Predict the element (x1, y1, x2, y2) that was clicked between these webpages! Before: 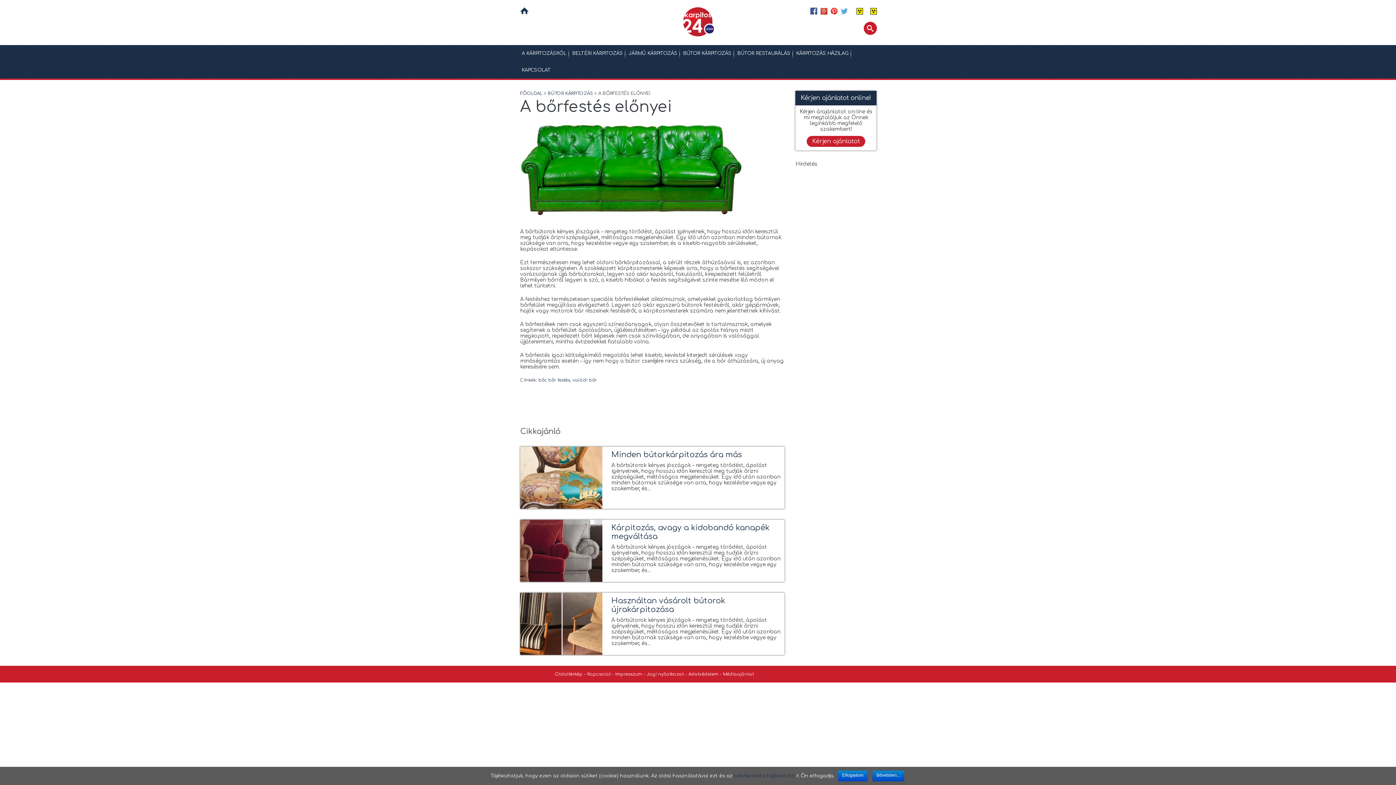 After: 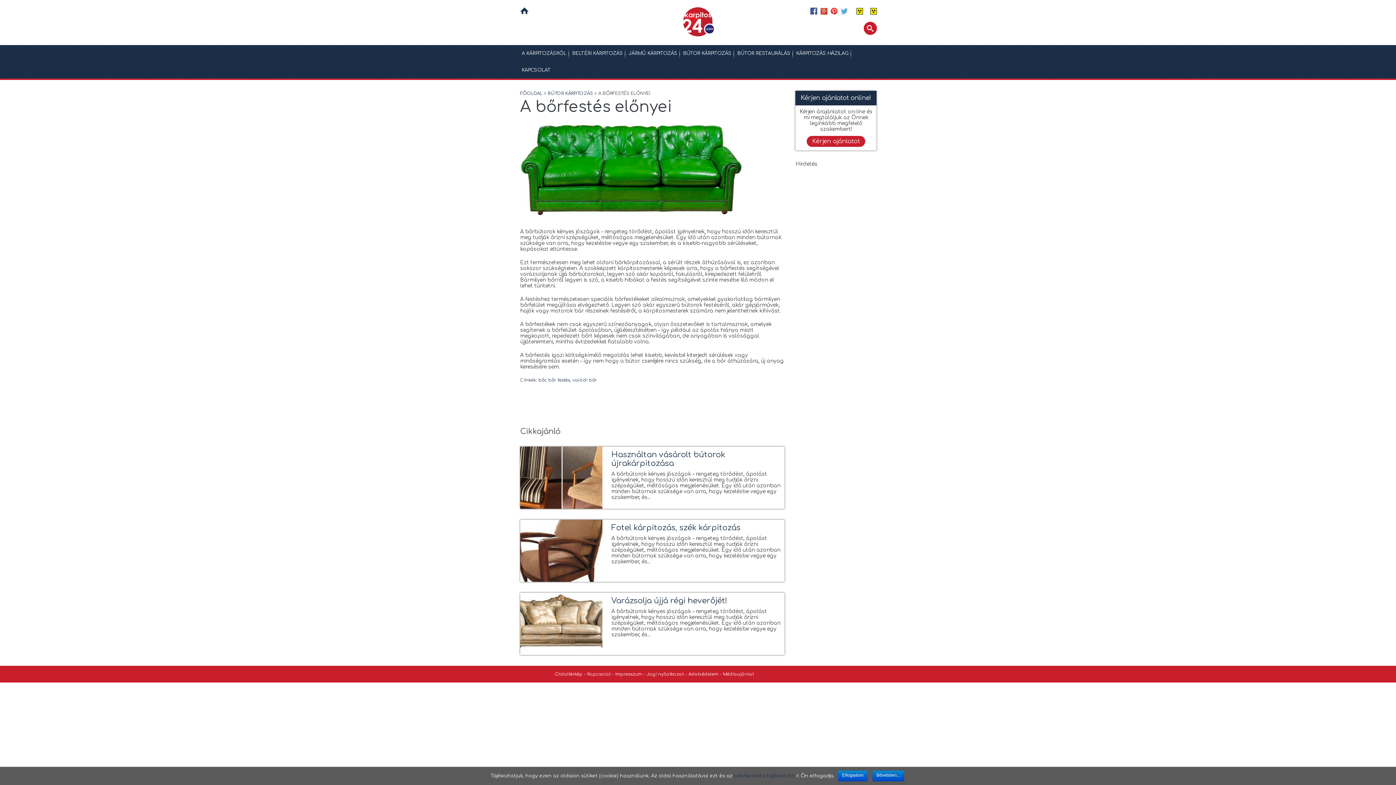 Action: bbox: (820, 10, 827, 15)